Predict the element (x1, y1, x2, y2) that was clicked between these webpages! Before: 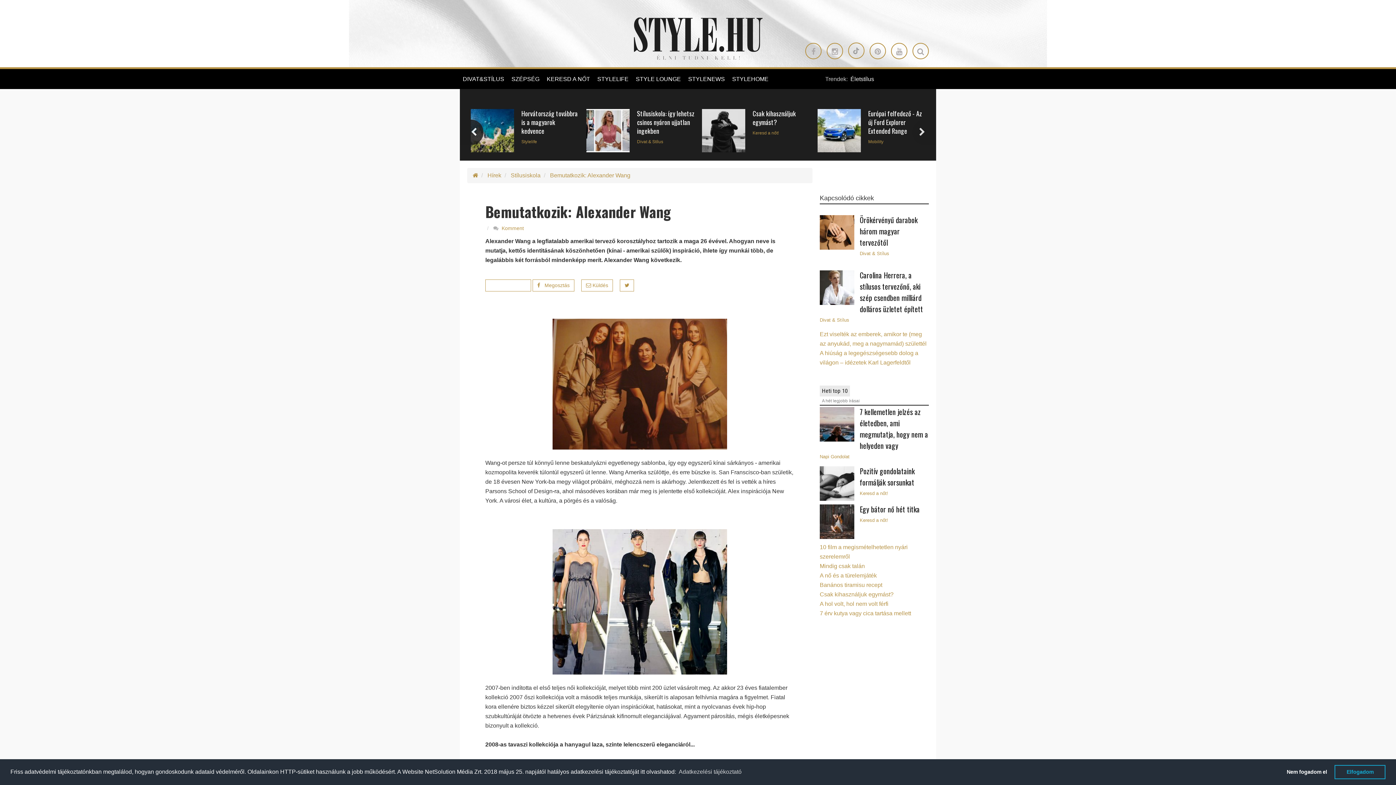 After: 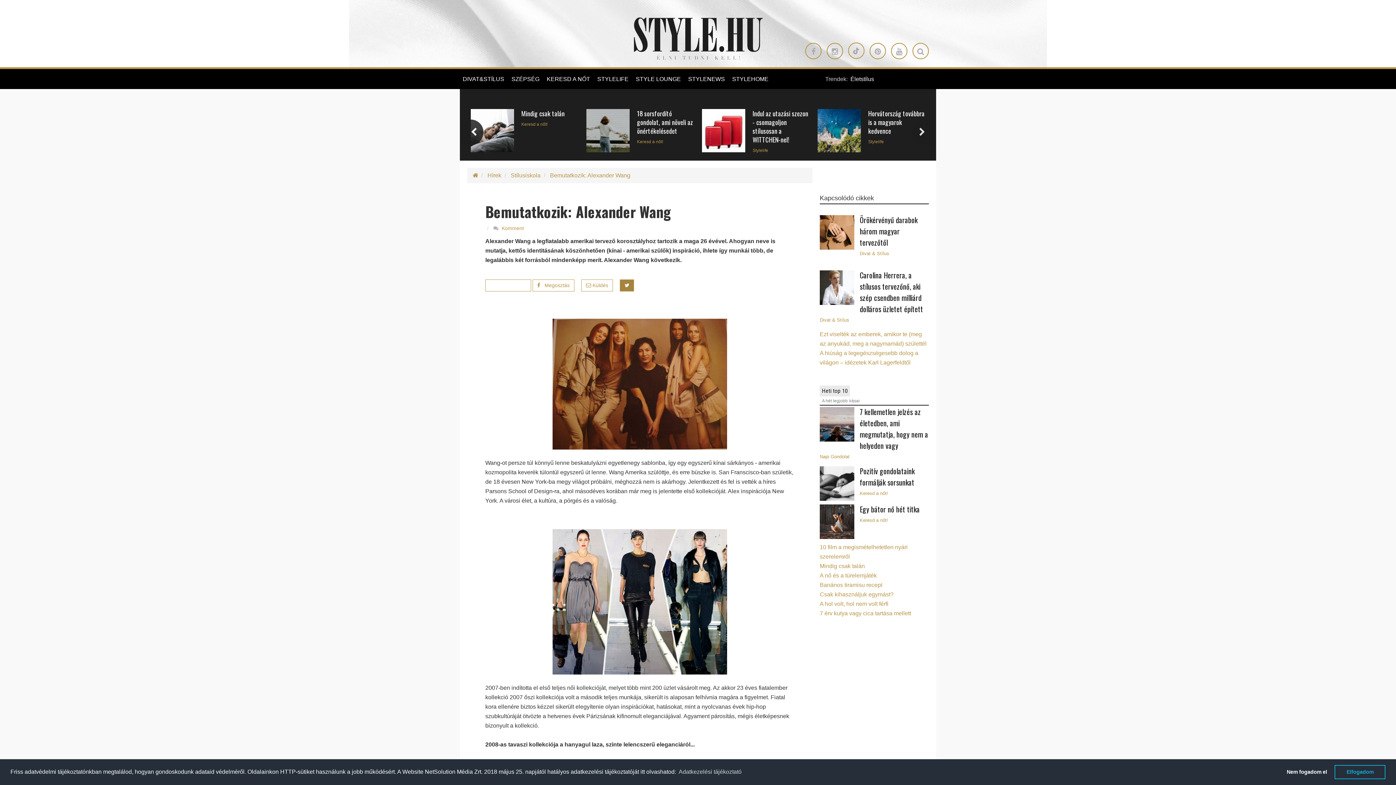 Action: bbox: (620, 279, 634, 291)